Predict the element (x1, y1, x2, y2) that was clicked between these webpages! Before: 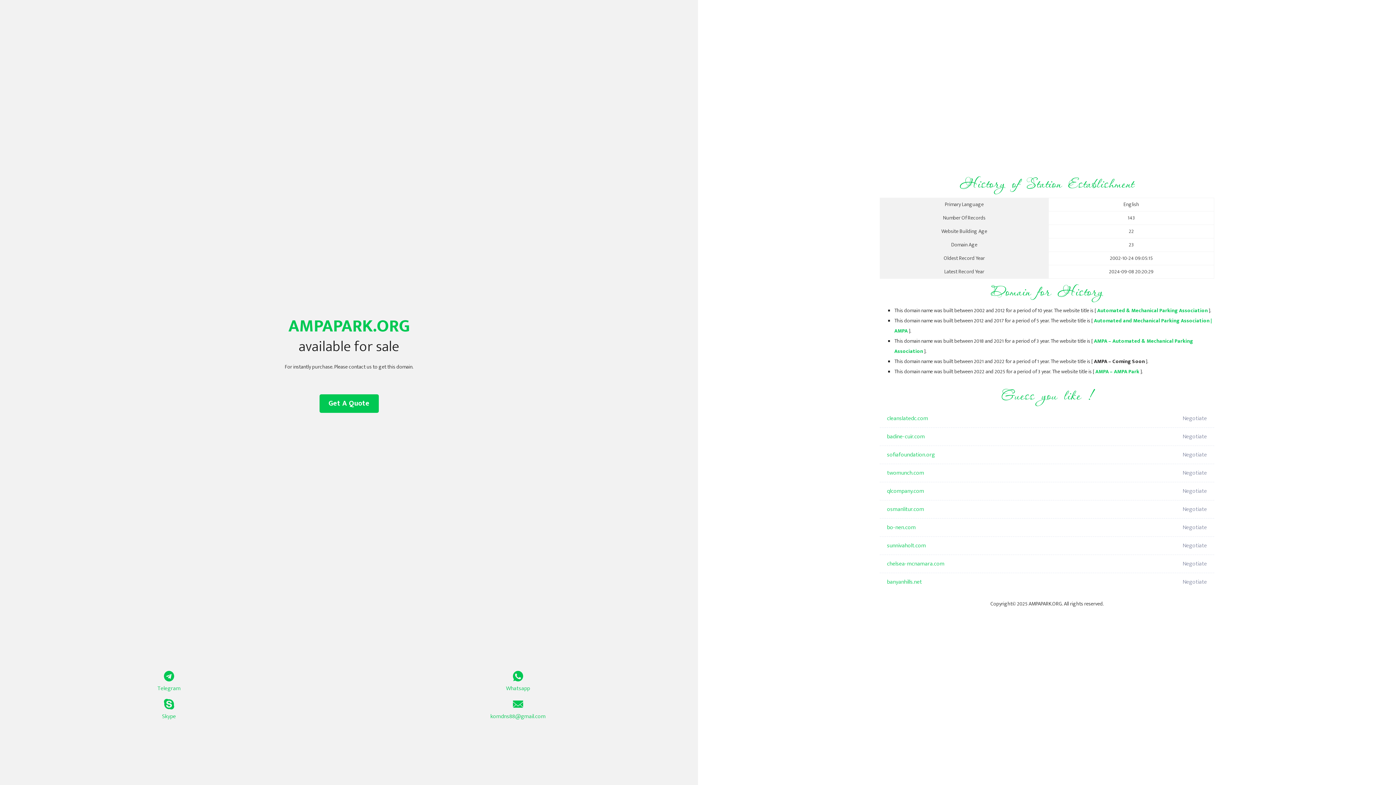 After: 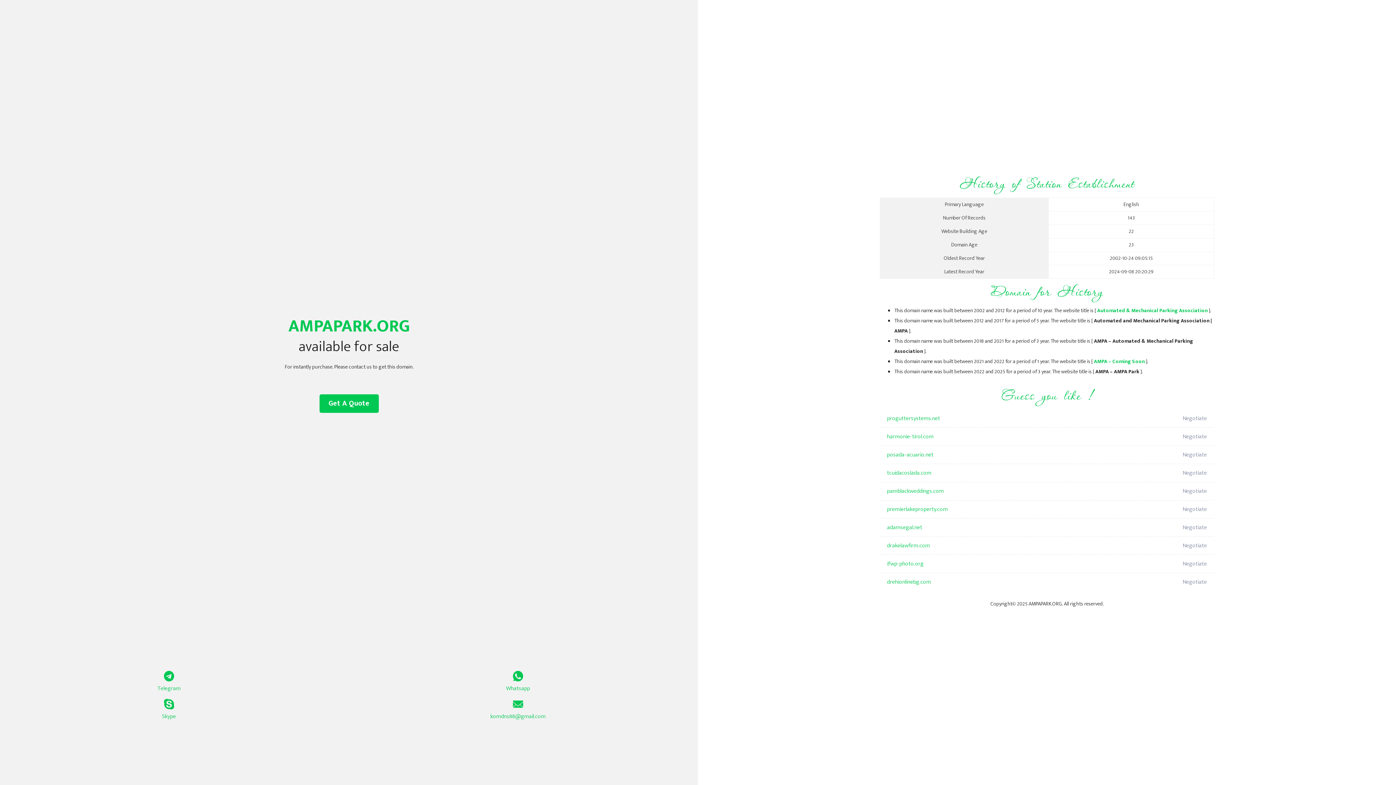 Action: bbox: (1097, 306, 1208, 315) label: Automated & Mechanical Parking Association